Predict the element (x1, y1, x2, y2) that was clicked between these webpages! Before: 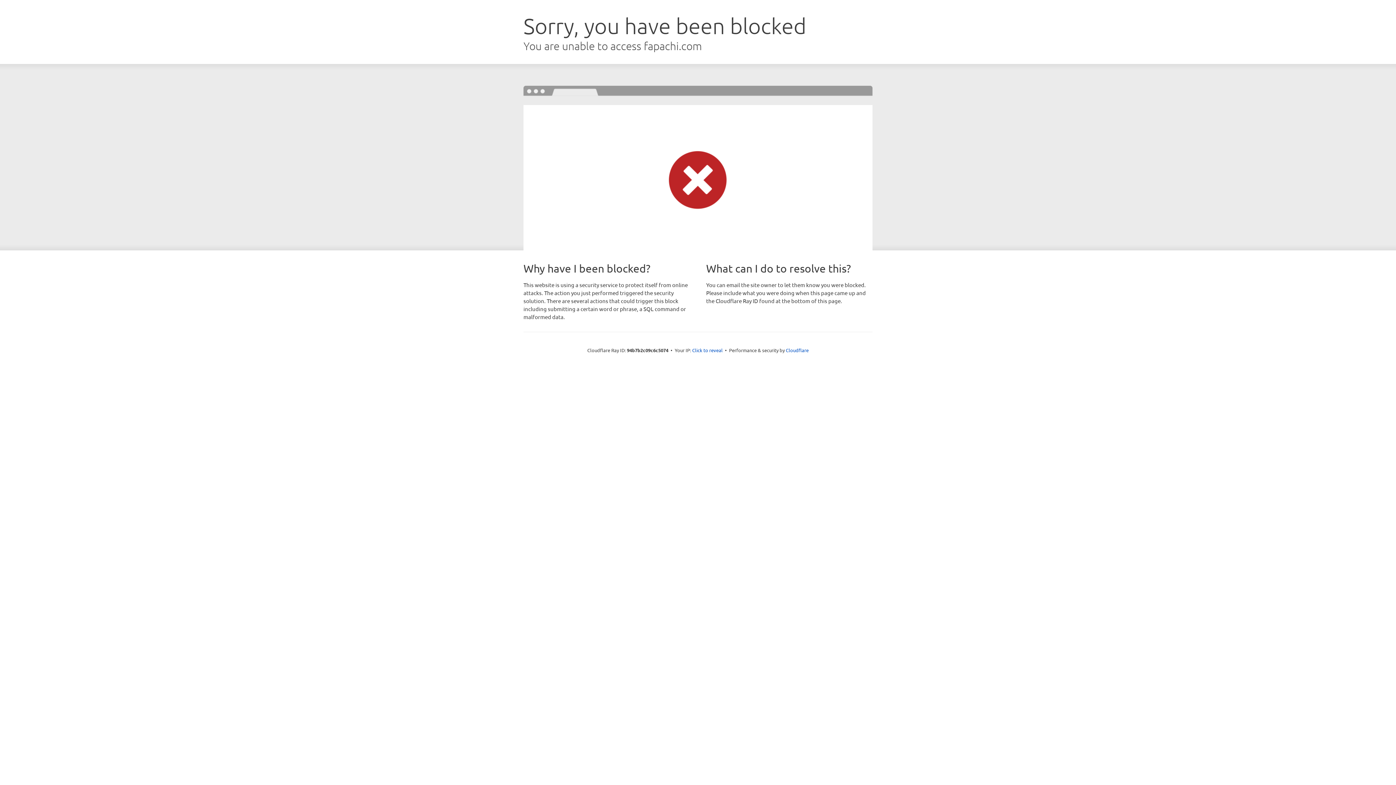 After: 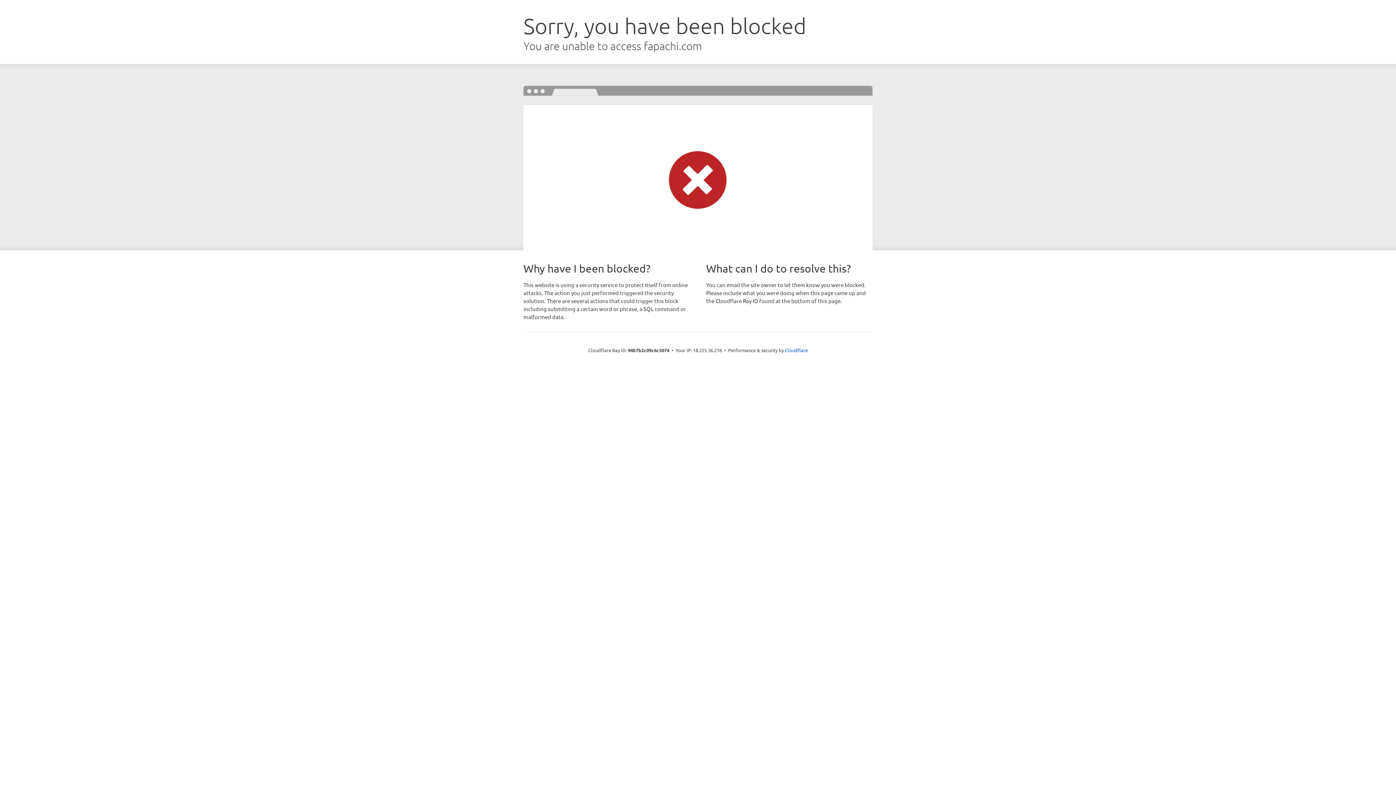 Action: bbox: (692, 346, 722, 353) label: Click to reveal